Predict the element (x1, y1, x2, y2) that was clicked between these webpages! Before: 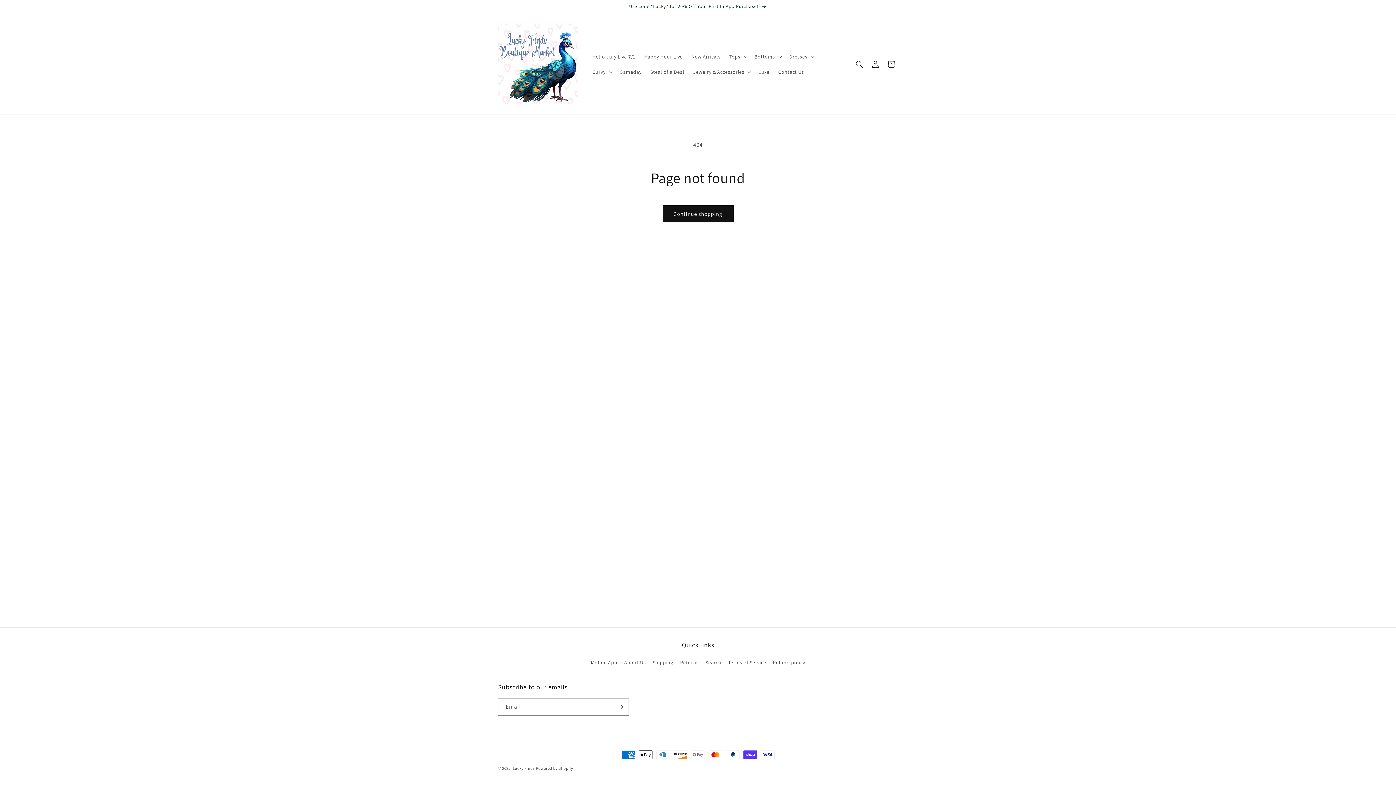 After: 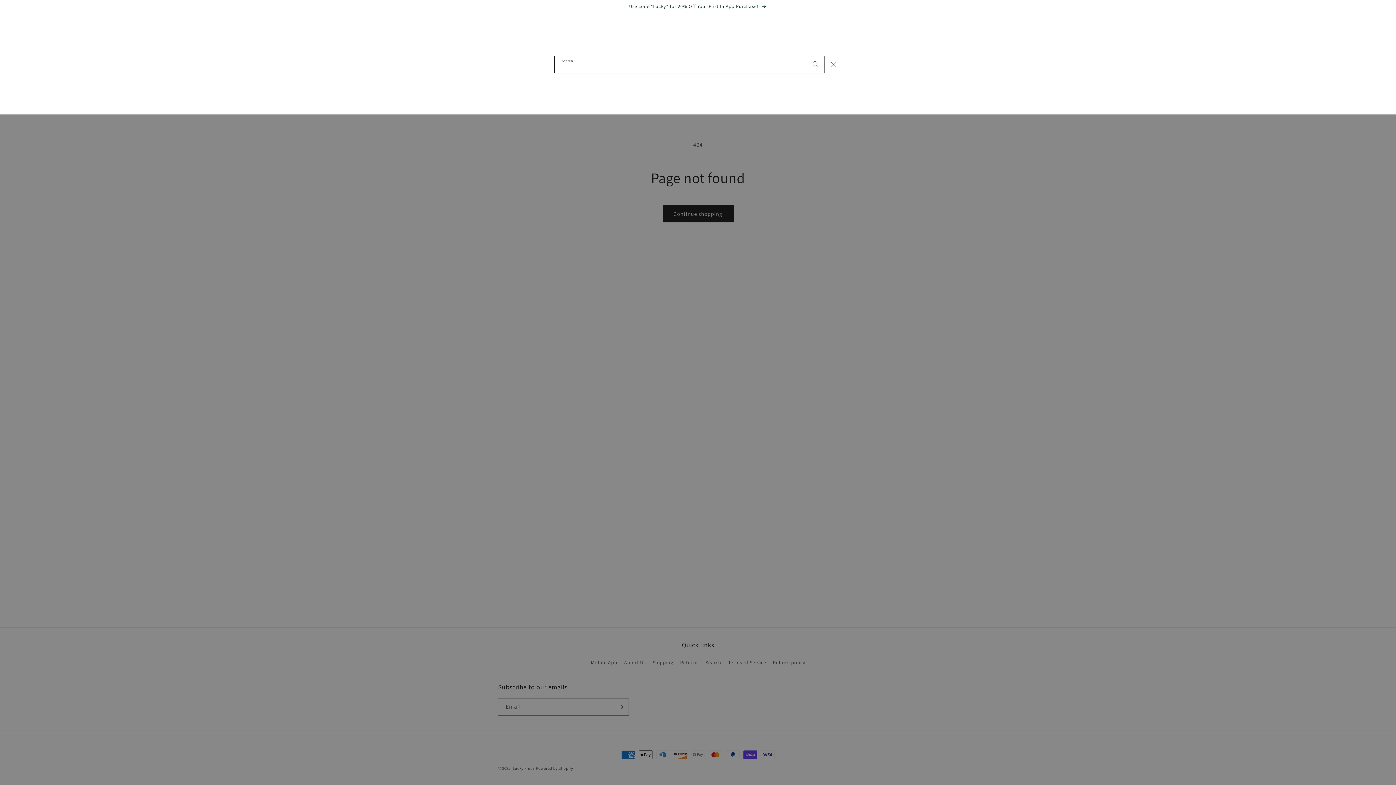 Action: label: Search bbox: (851, 56, 867, 72)